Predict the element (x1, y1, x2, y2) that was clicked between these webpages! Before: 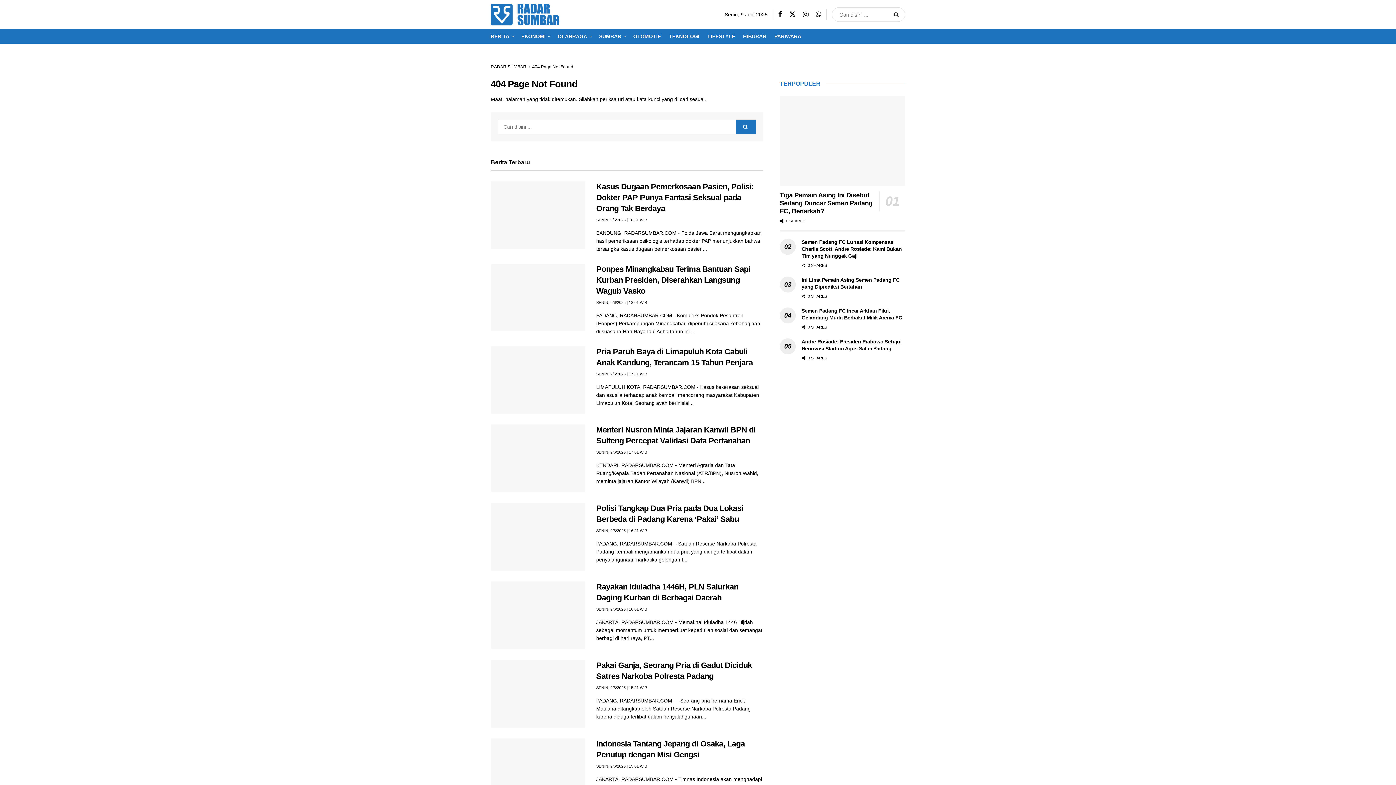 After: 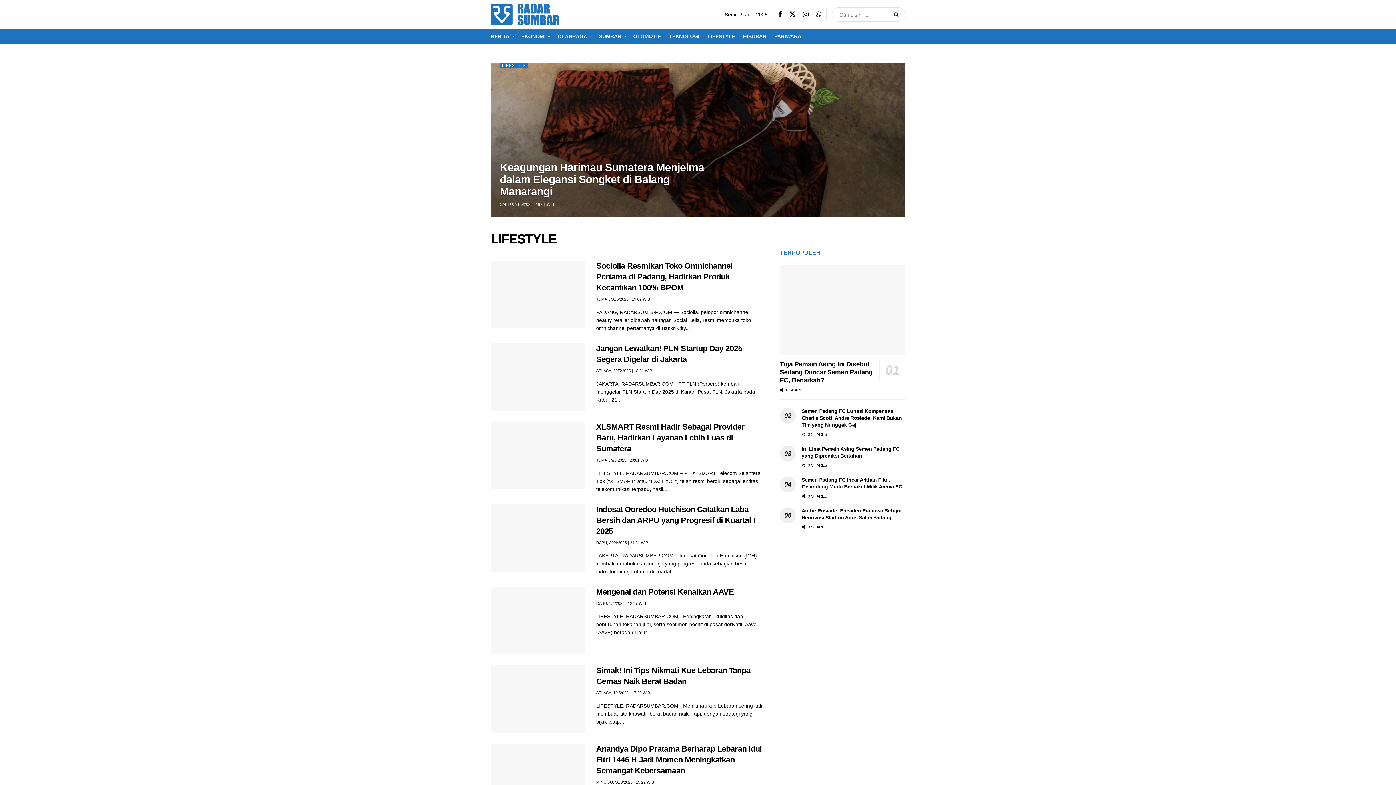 Action: bbox: (707, 31, 735, 41) label: LIFESTYLE